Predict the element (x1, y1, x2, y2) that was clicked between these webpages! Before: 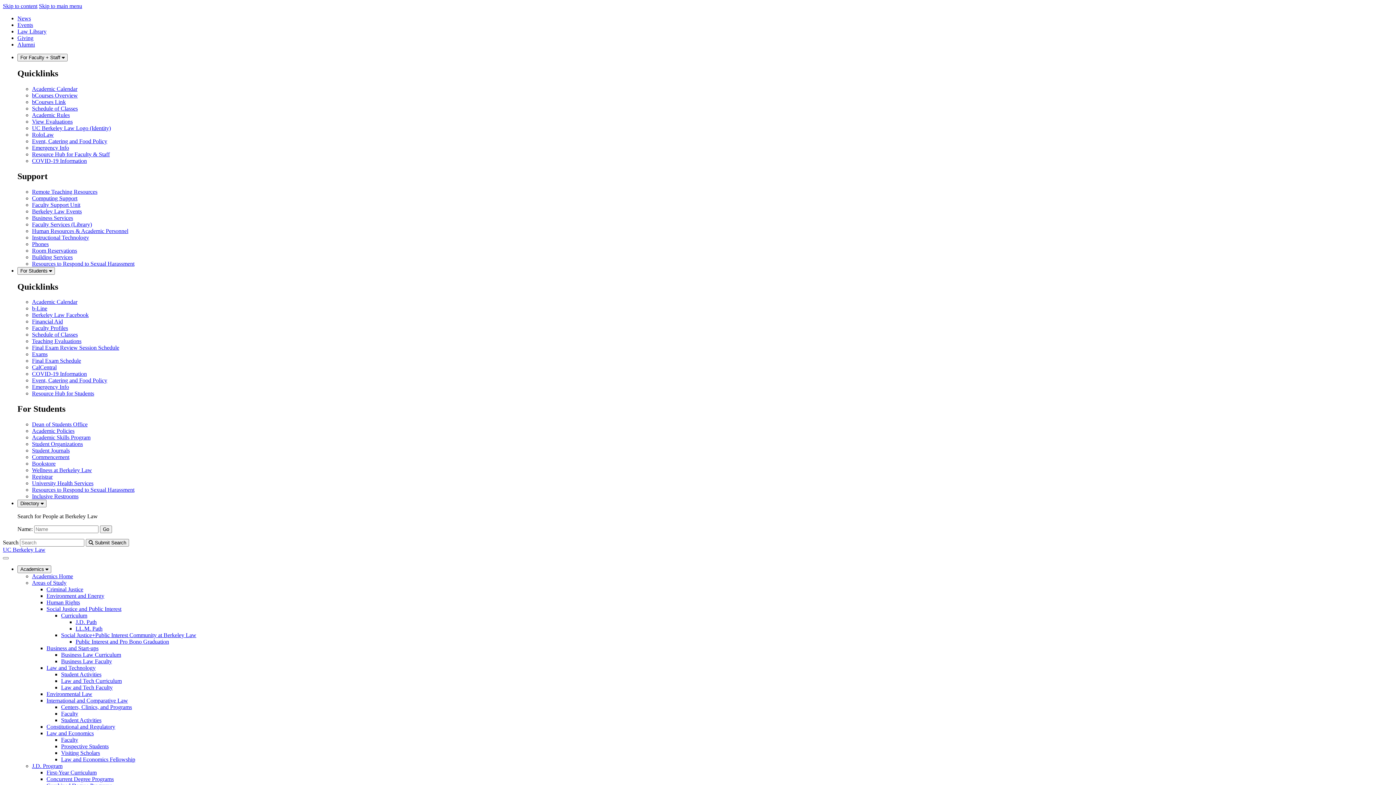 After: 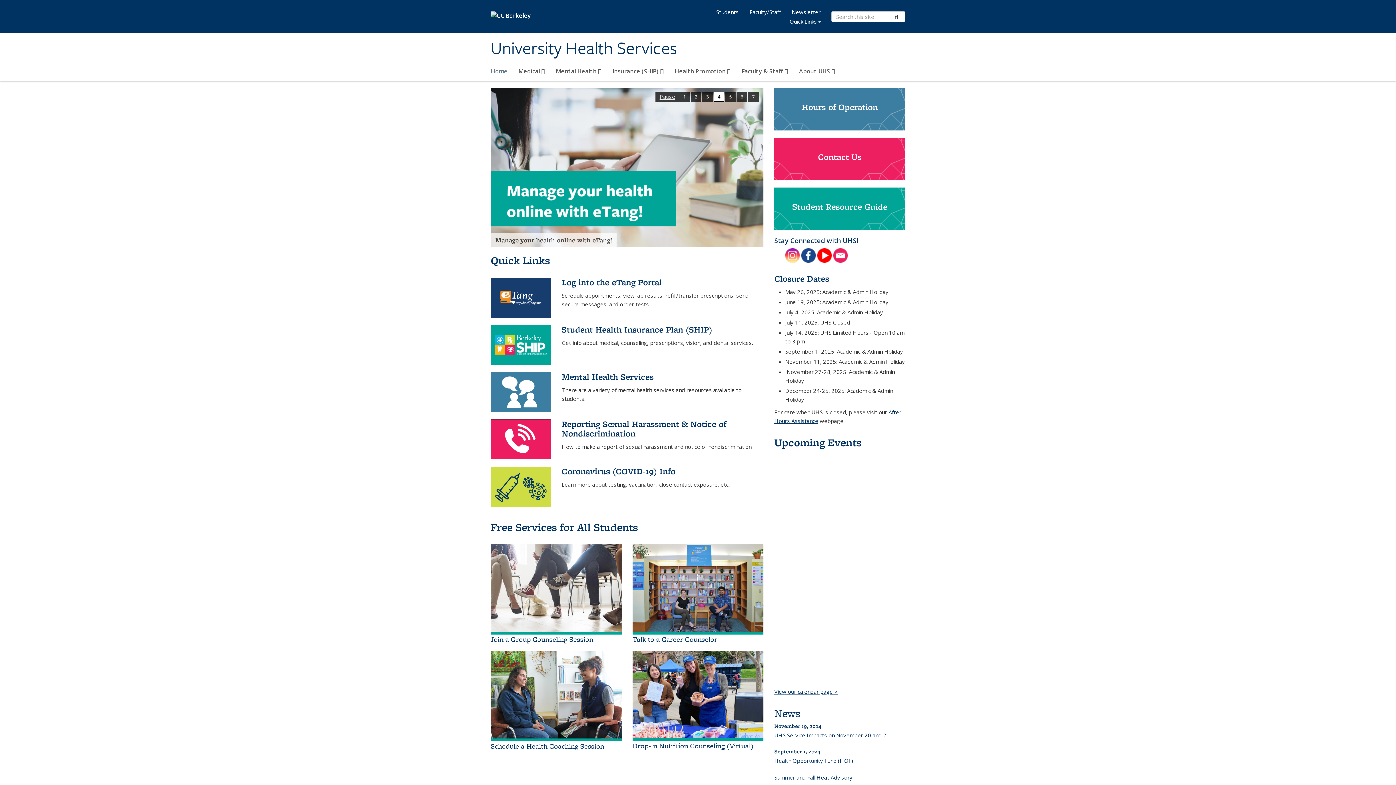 Action: bbox: (32, 480, 93, 486) label: University Health Services